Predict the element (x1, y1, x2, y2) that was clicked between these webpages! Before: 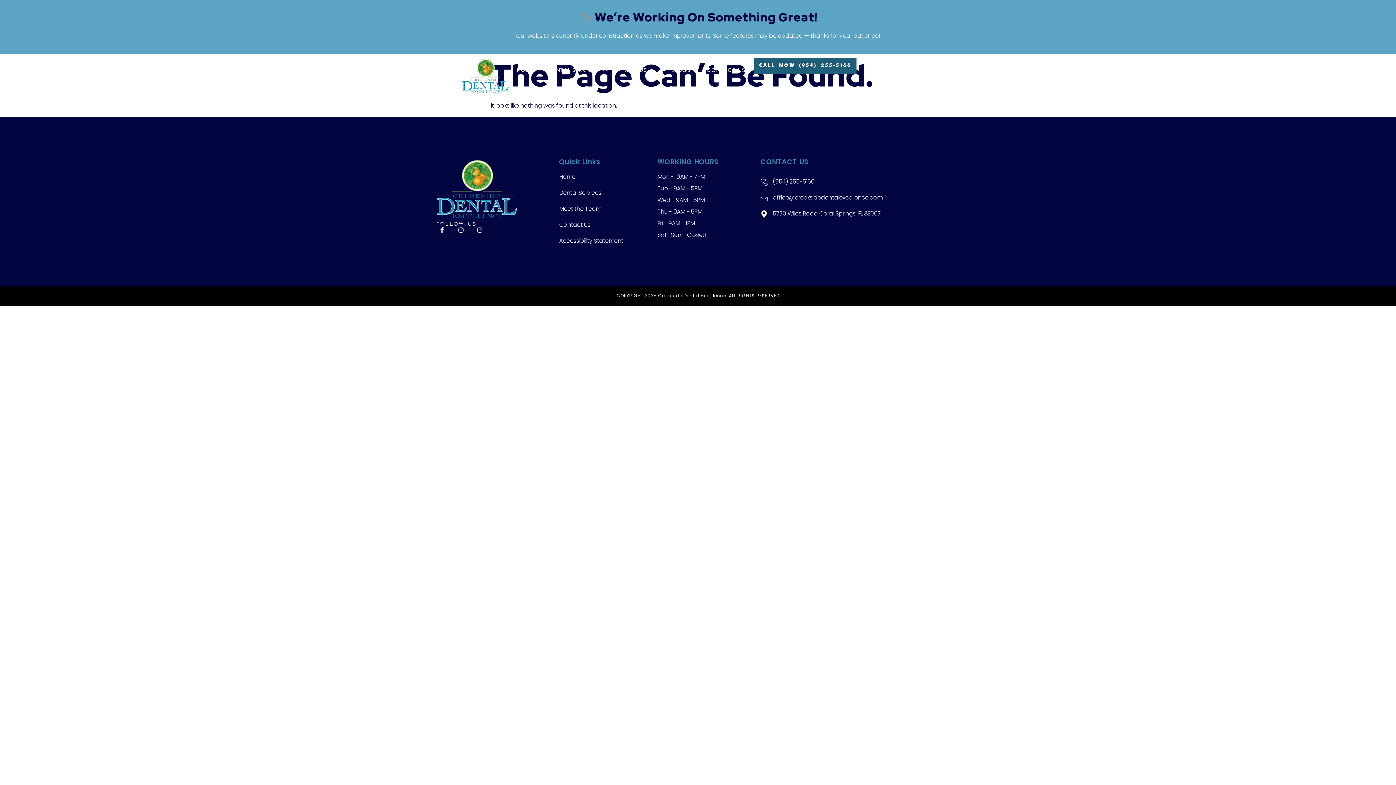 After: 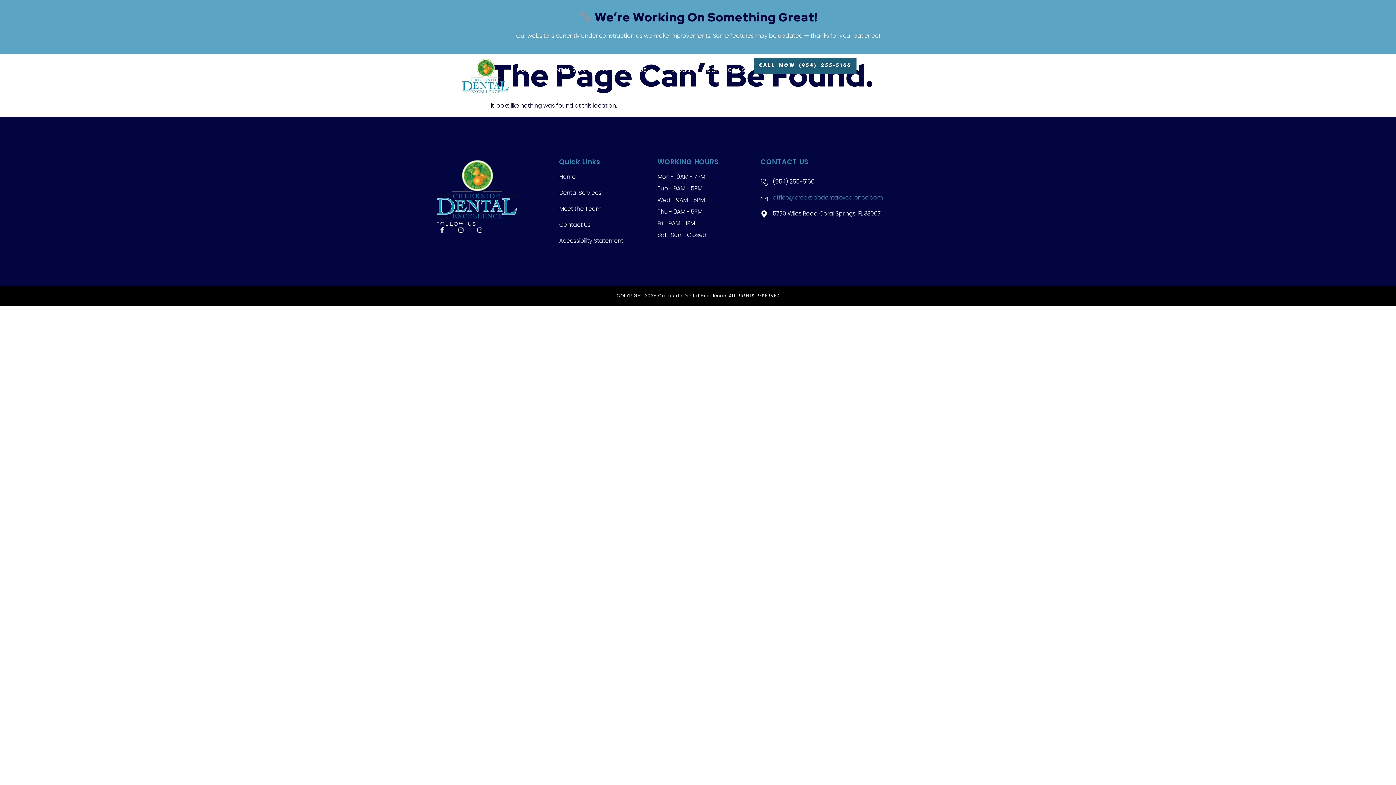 Action: bbox: (760, 192, 960, 203) label: office@creeksidedentalexcellence.com